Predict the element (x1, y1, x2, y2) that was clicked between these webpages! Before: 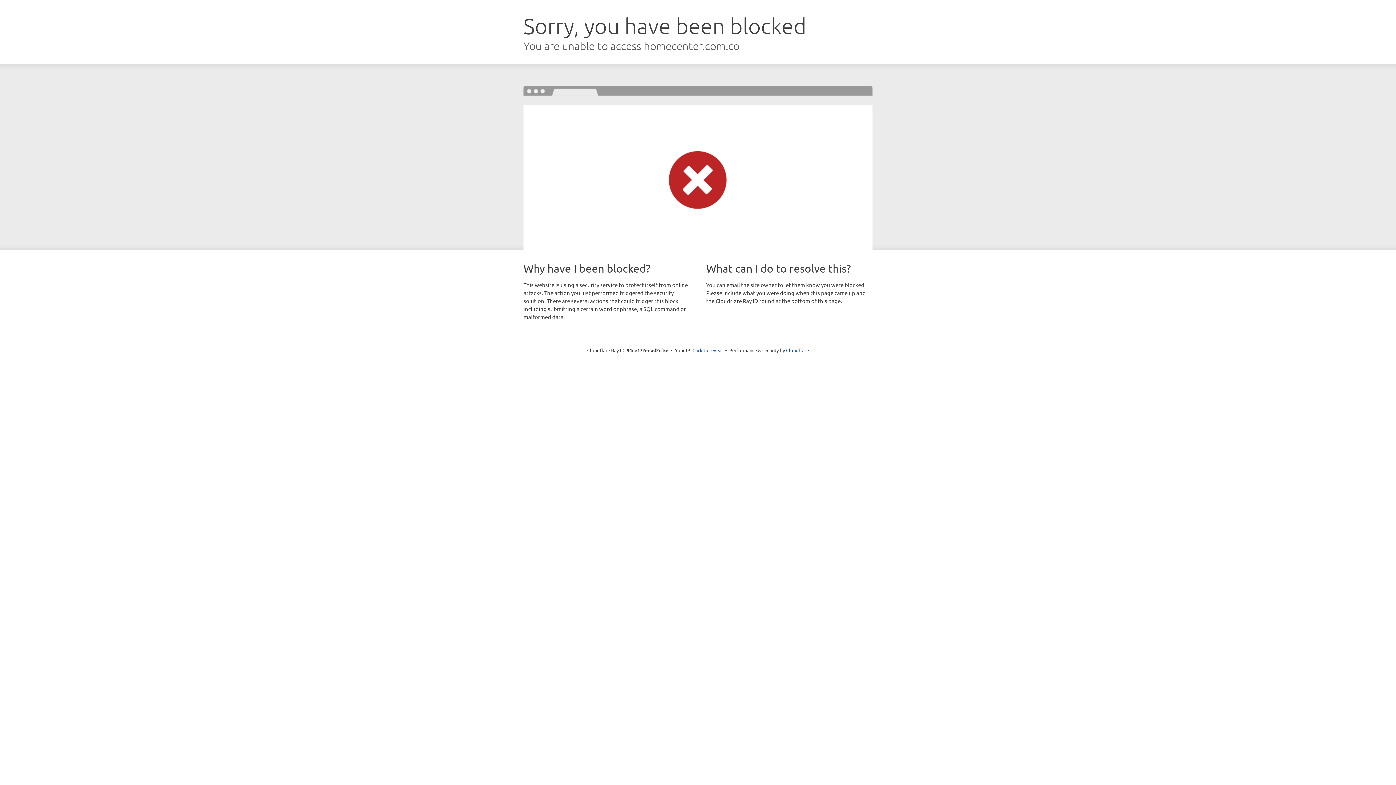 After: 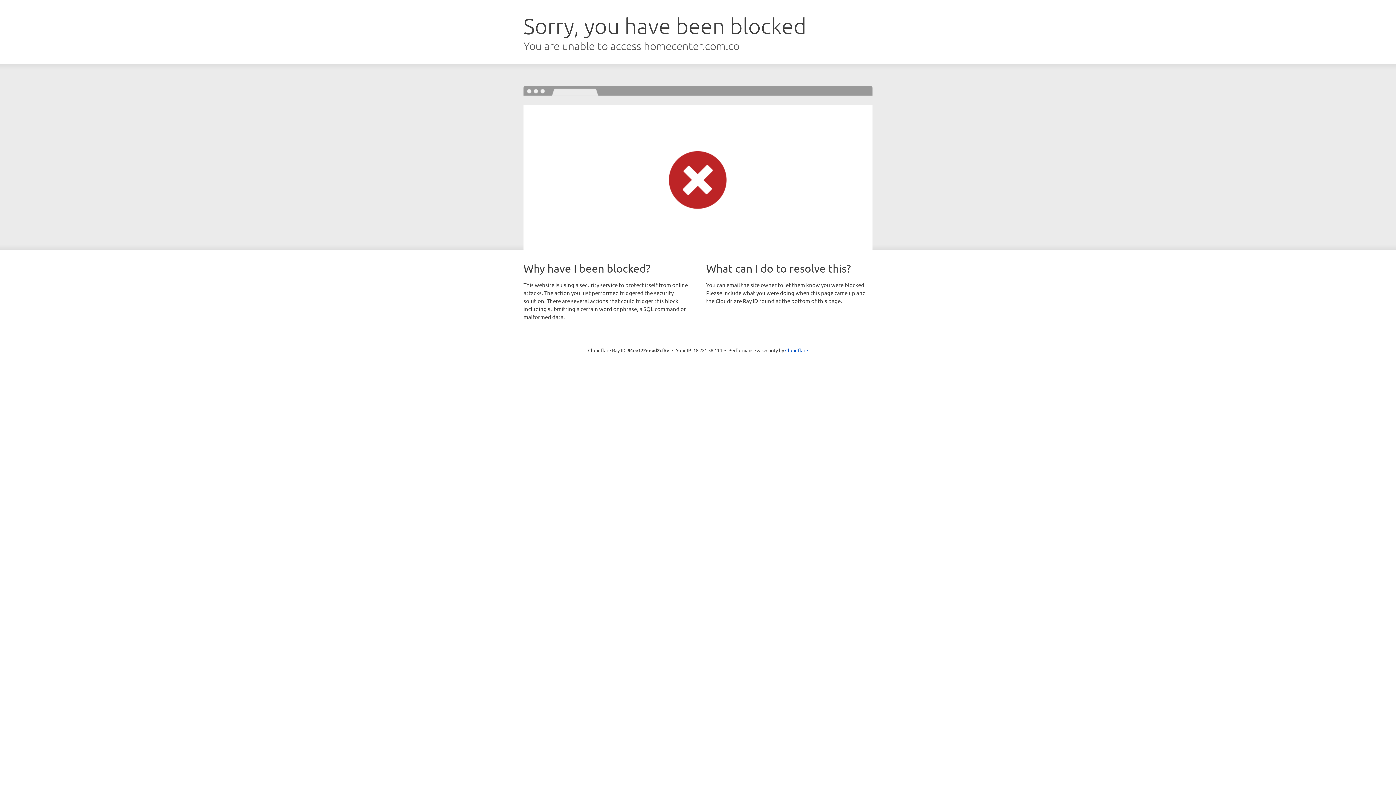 Action: label: Click to reveal bbox: (692, 346, 723, 353)